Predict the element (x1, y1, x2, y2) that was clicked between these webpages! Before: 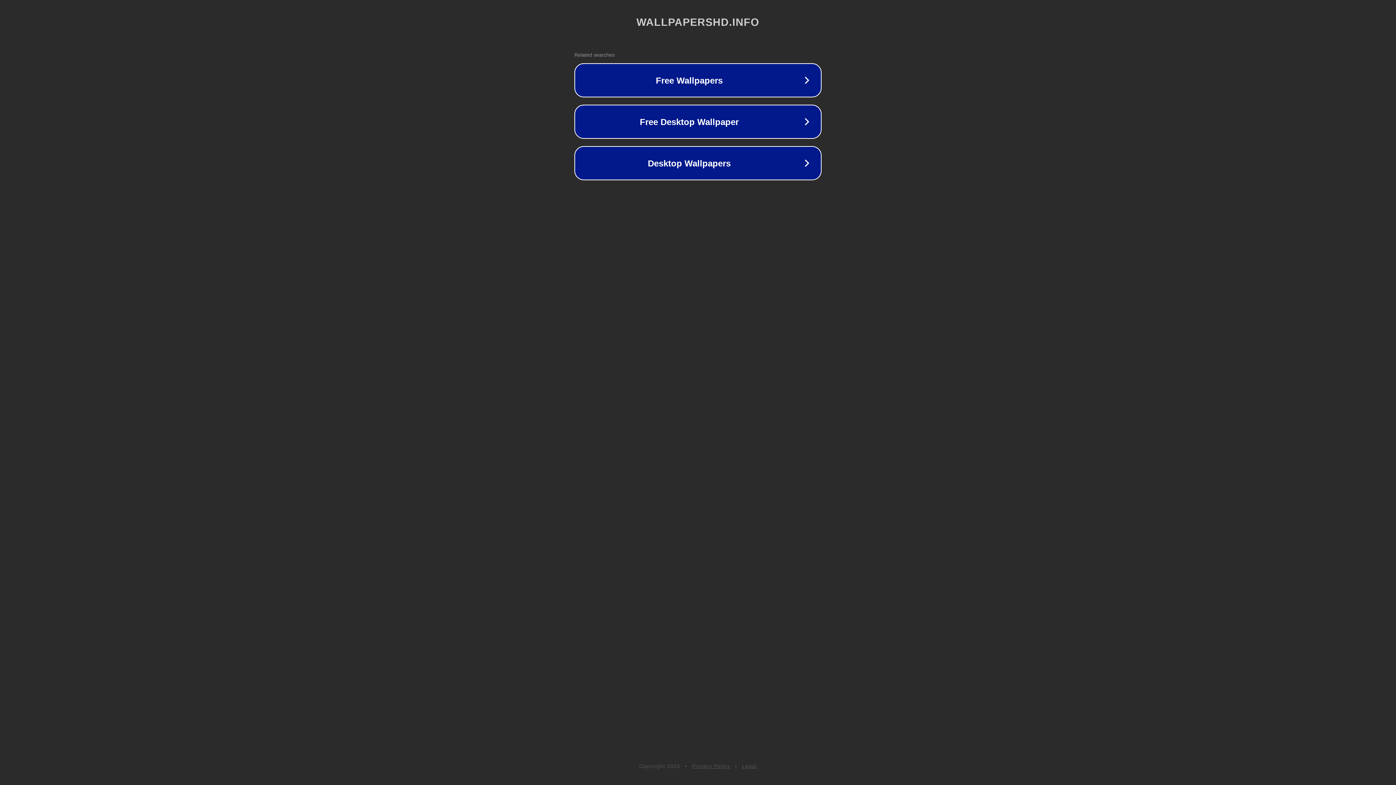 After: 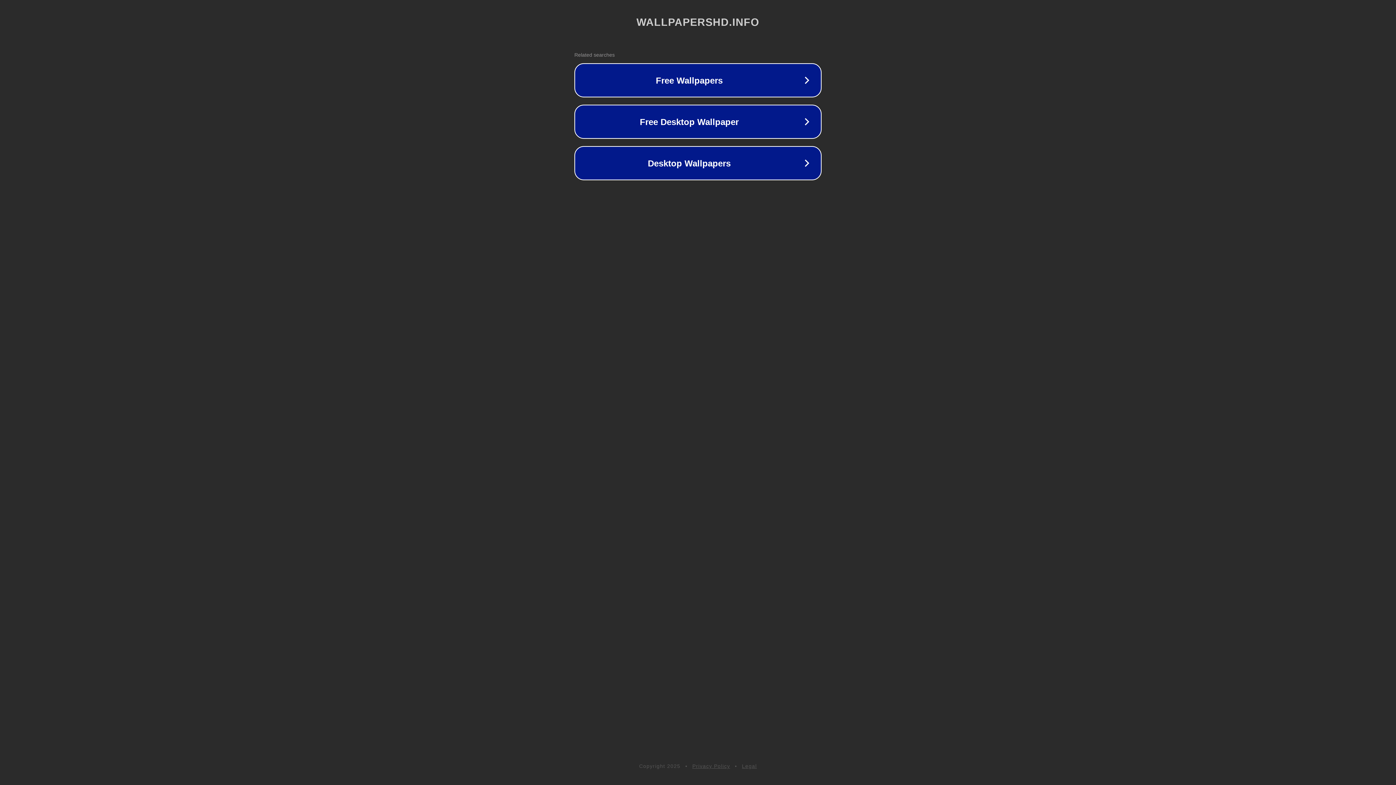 Action: bbox: (692, 763, 730, 769) label: Privacy Policy